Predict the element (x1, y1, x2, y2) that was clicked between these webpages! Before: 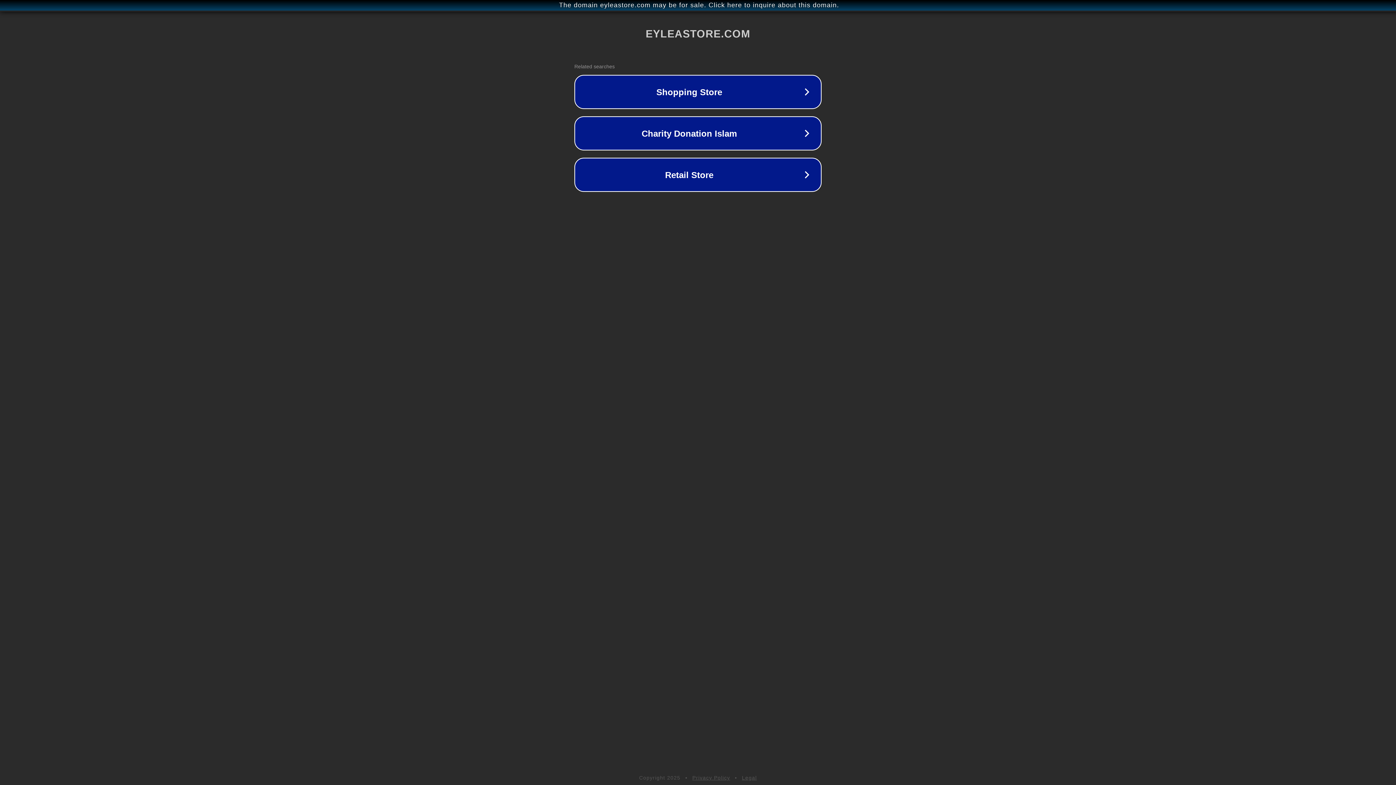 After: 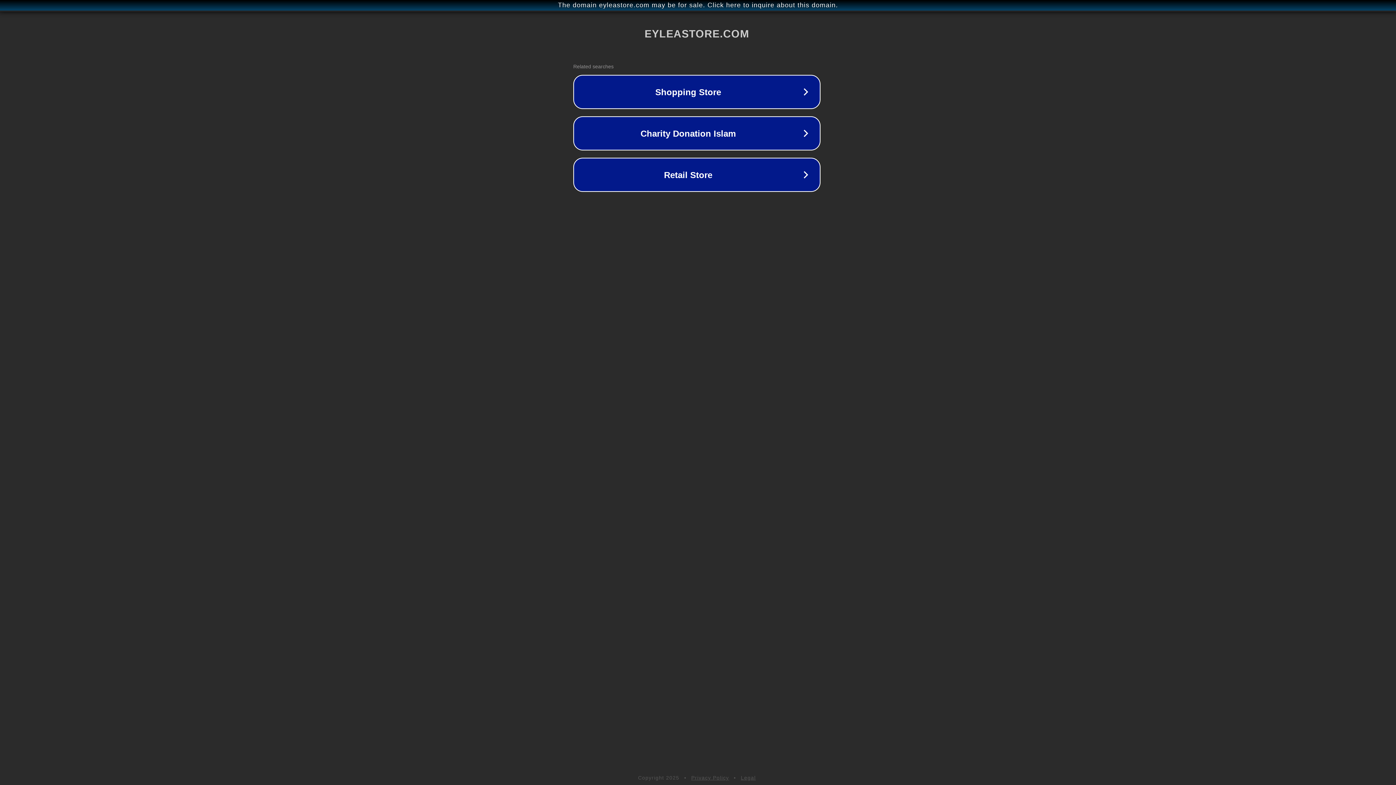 Action: bbox: (1, 1, 1397, 9) label: The domain eyleastore.com may be for sale. Click here to inquire about this domain.